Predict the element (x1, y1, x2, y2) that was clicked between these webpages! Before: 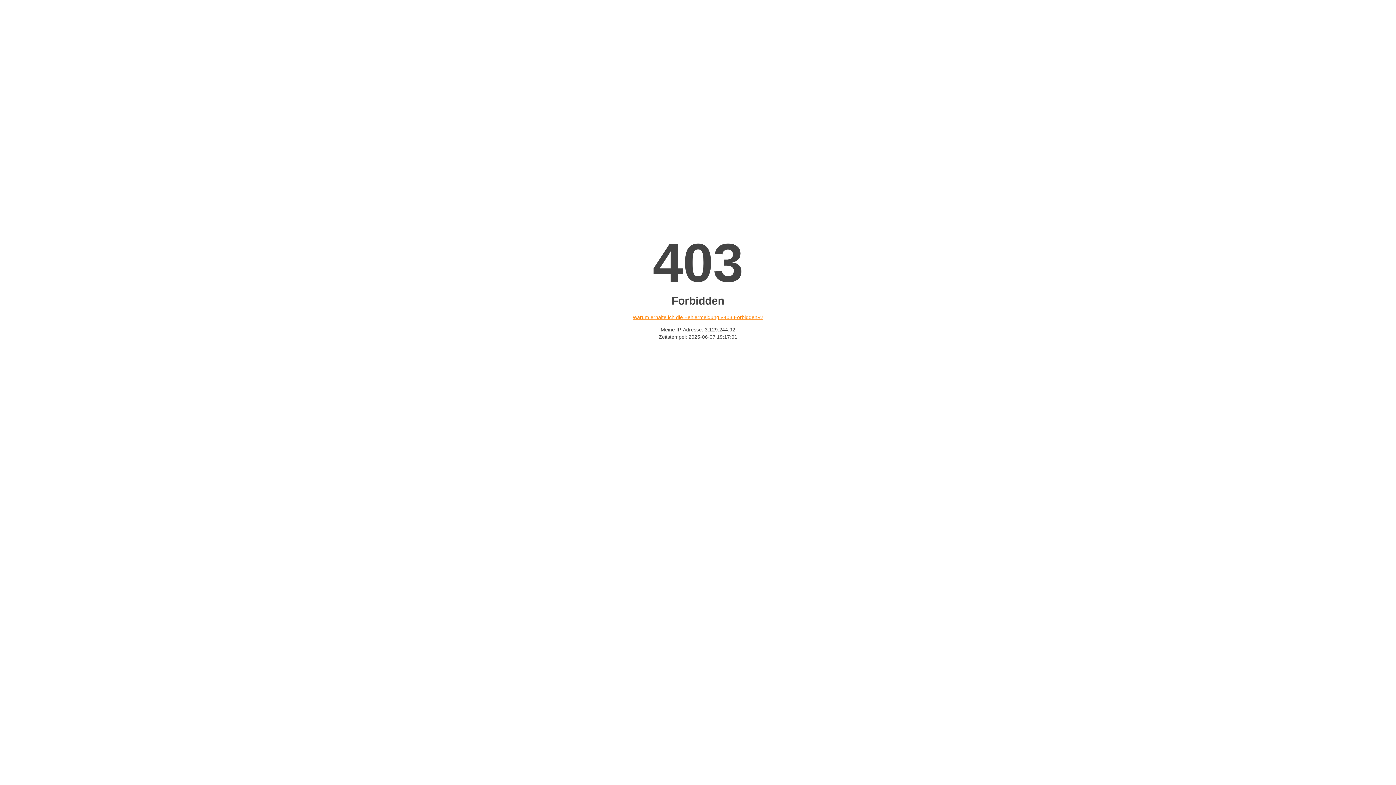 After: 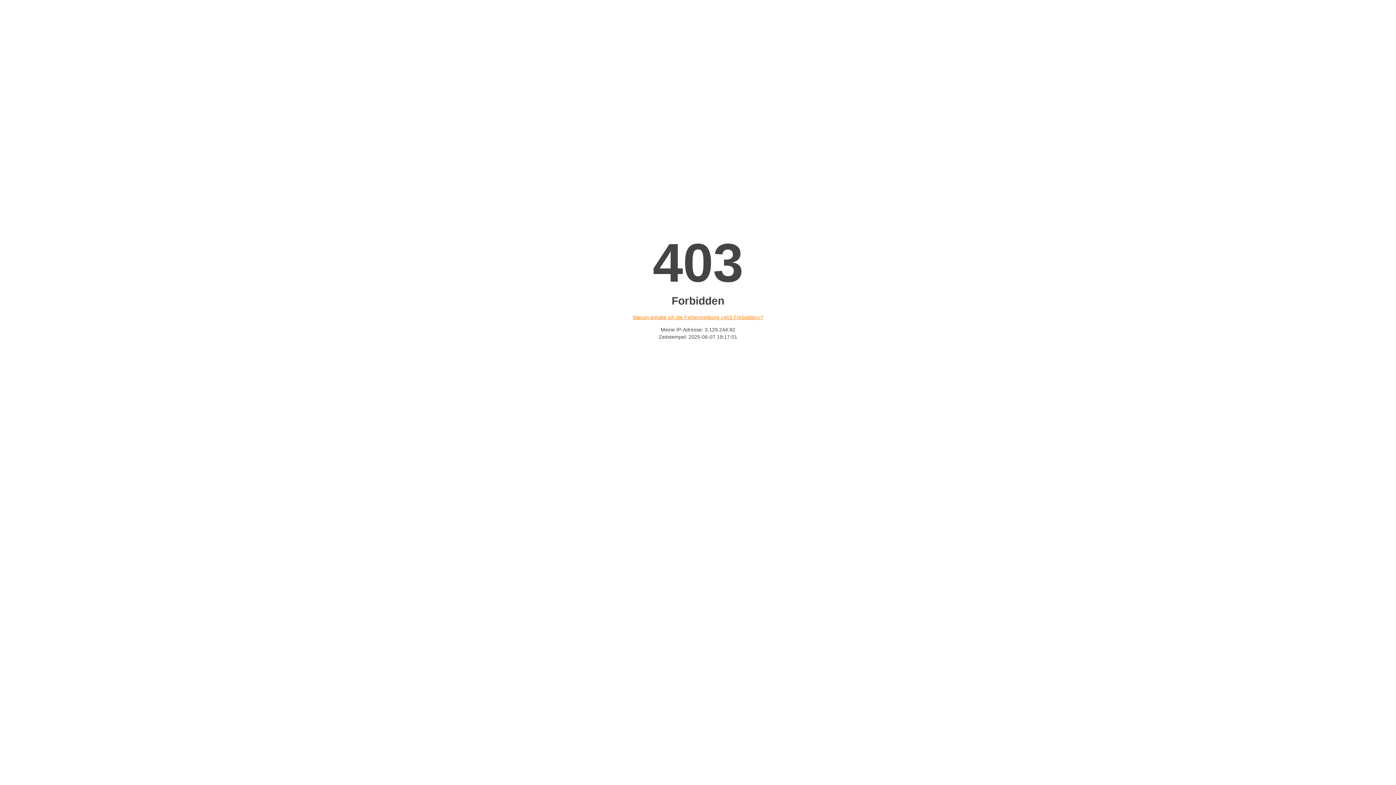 Action: bbox: (632, 314, 763, 320) label: Warum erhalte ich die Fehlermeldung «403 Forbidden»?